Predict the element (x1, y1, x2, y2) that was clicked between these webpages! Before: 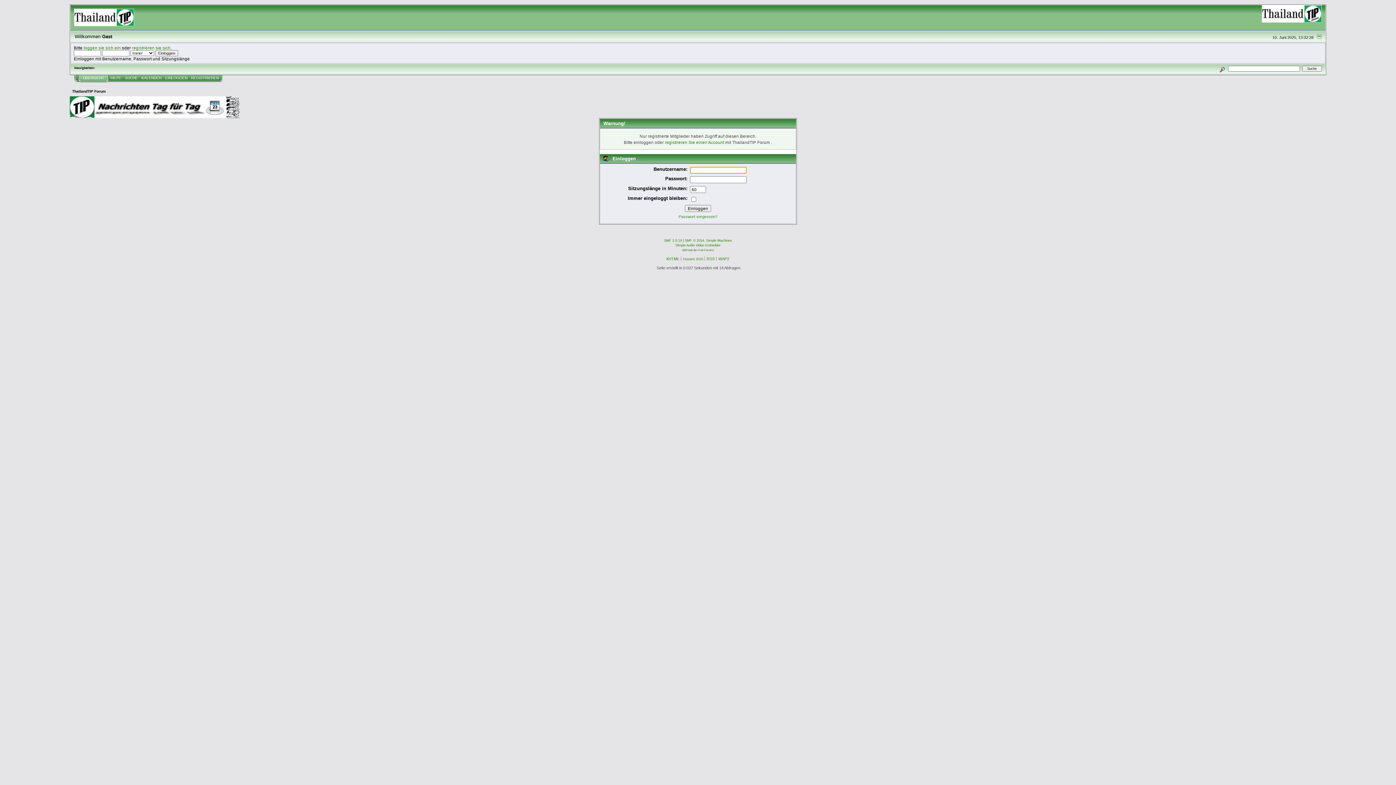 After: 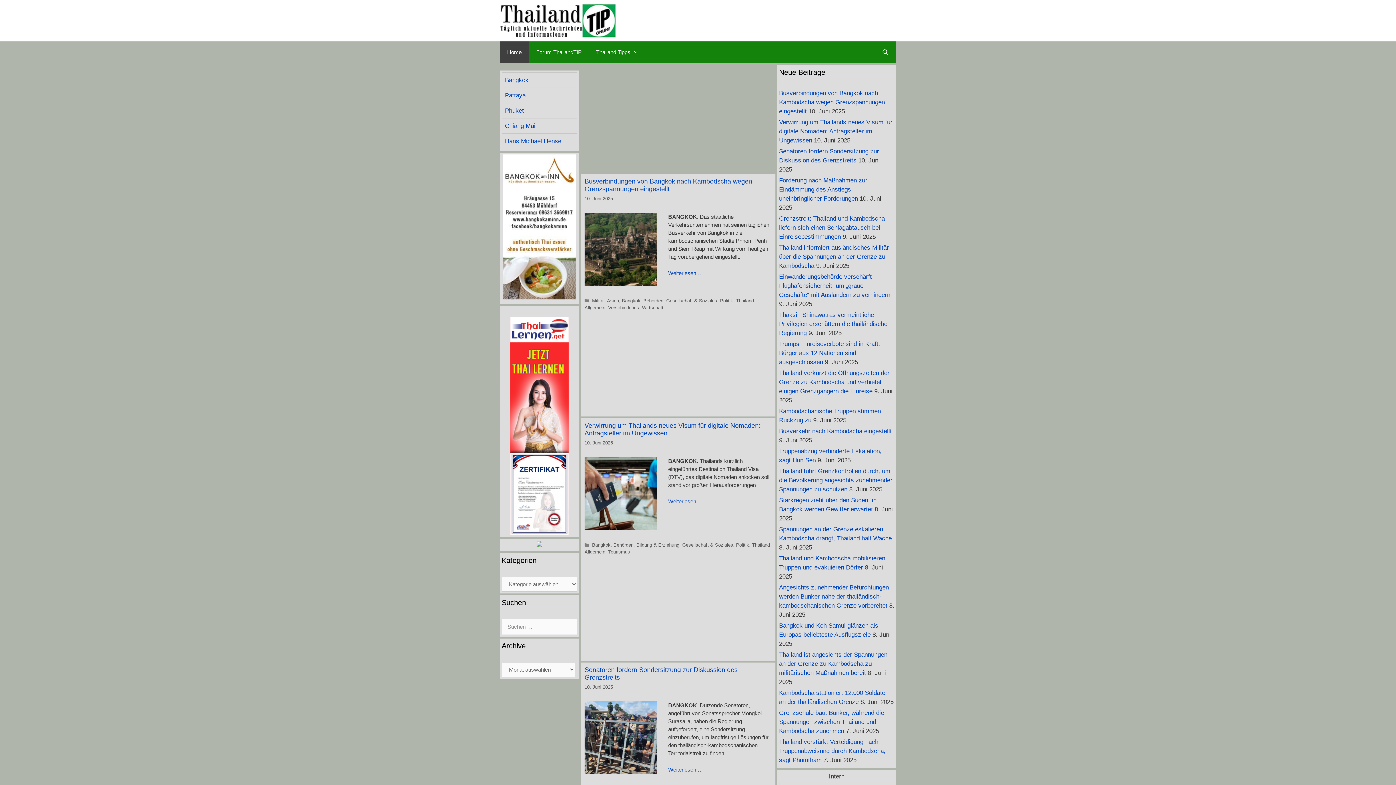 Action: bbox: (69, 113, 240, 119)